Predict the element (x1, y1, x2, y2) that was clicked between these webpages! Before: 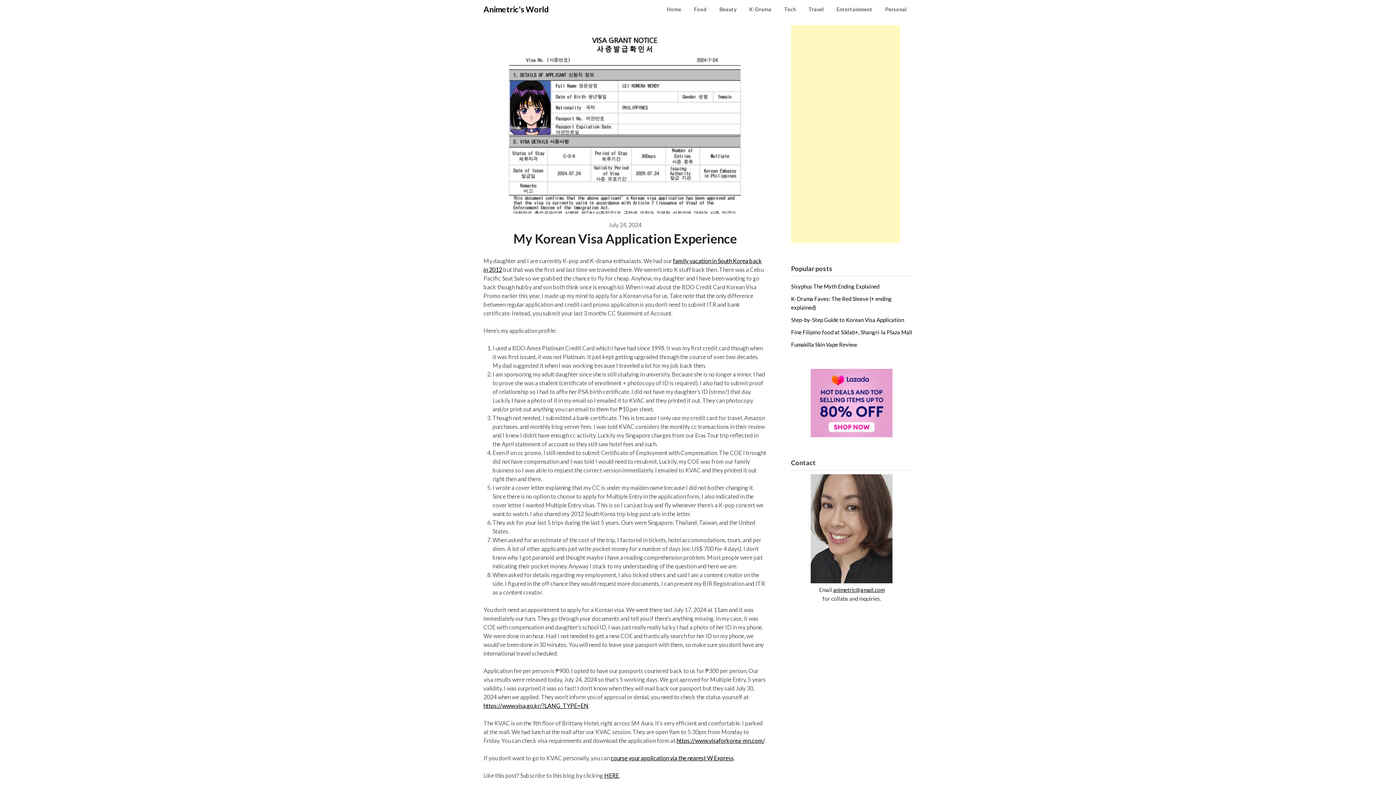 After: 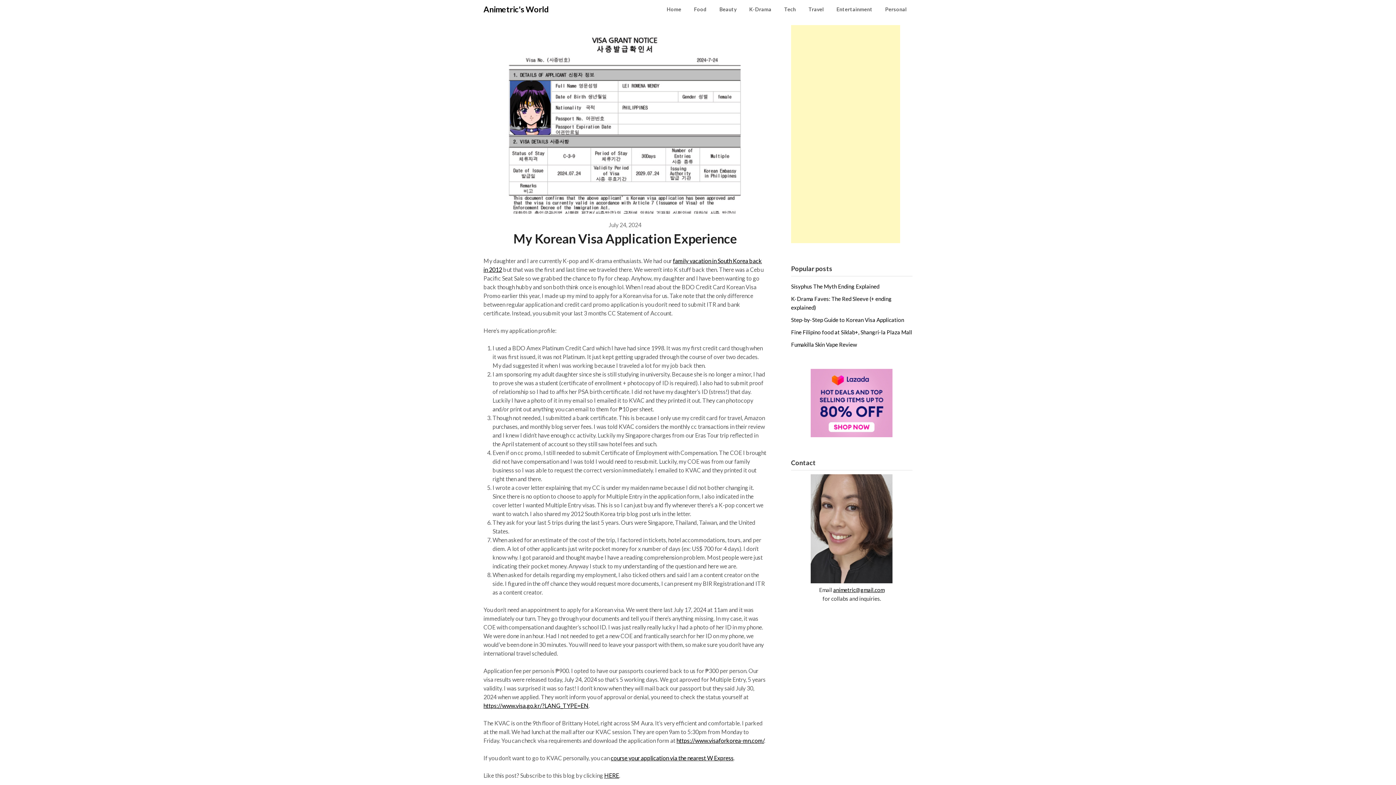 Action: label: HERE bbox: (604, 772, 619, 779)